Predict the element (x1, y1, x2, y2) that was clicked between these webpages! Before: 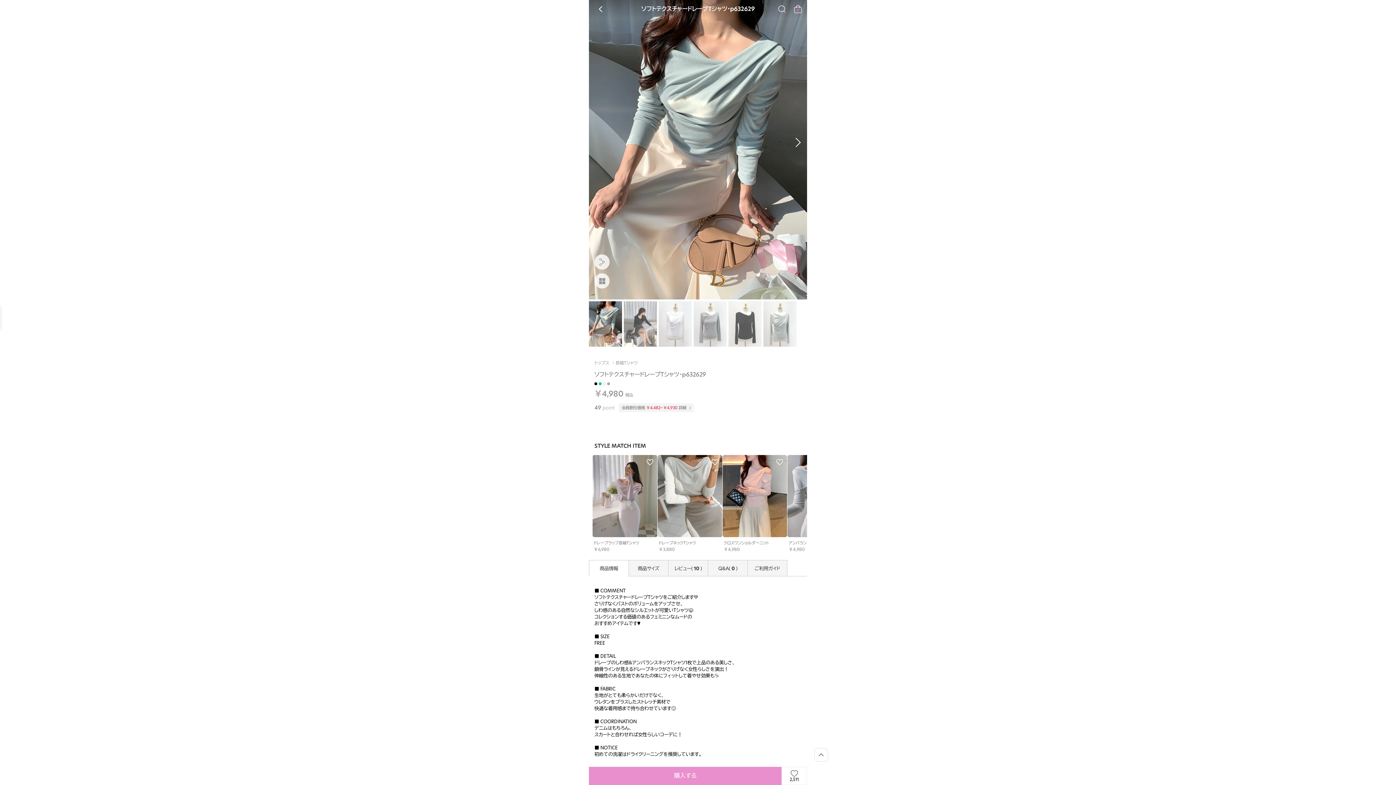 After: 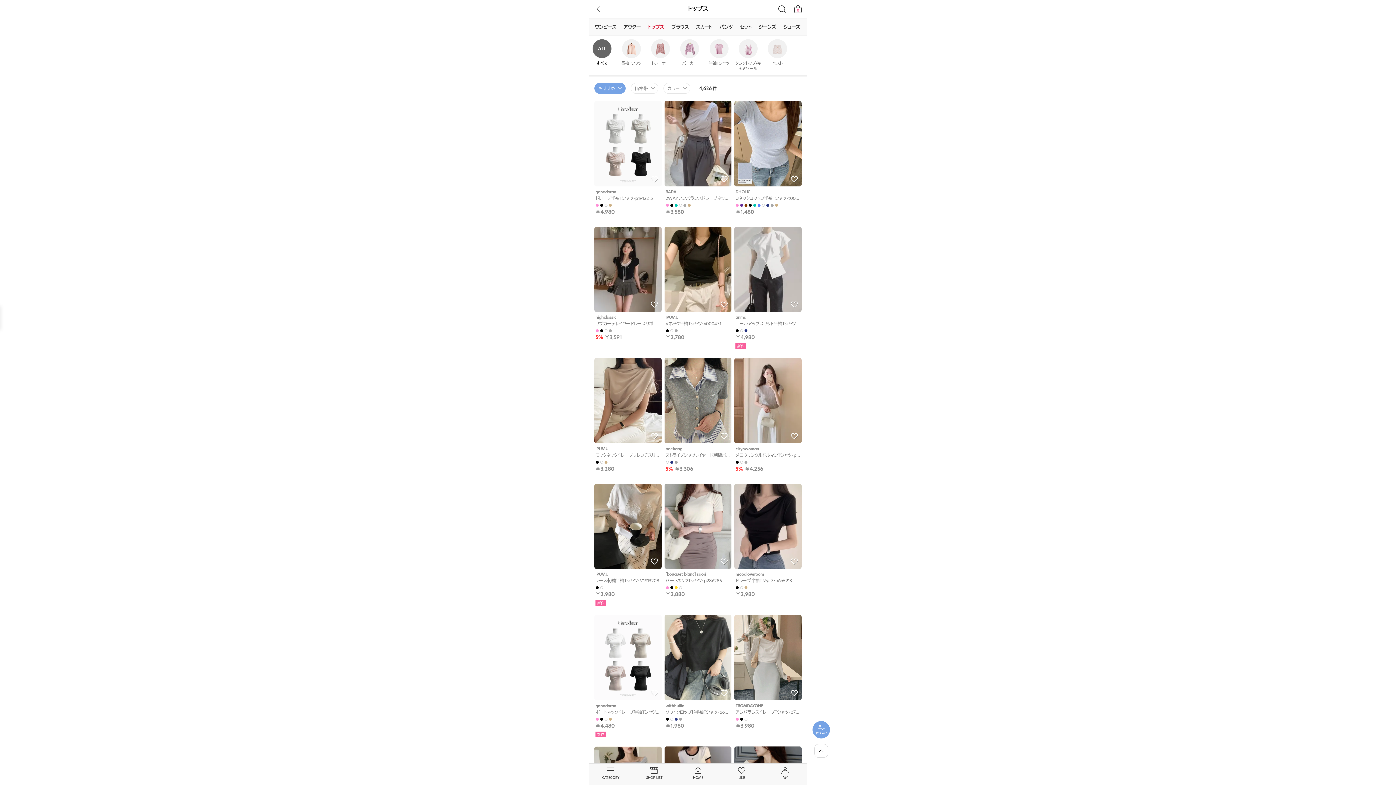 Action: bbox: (594, 360, 611, 366) label: トップス